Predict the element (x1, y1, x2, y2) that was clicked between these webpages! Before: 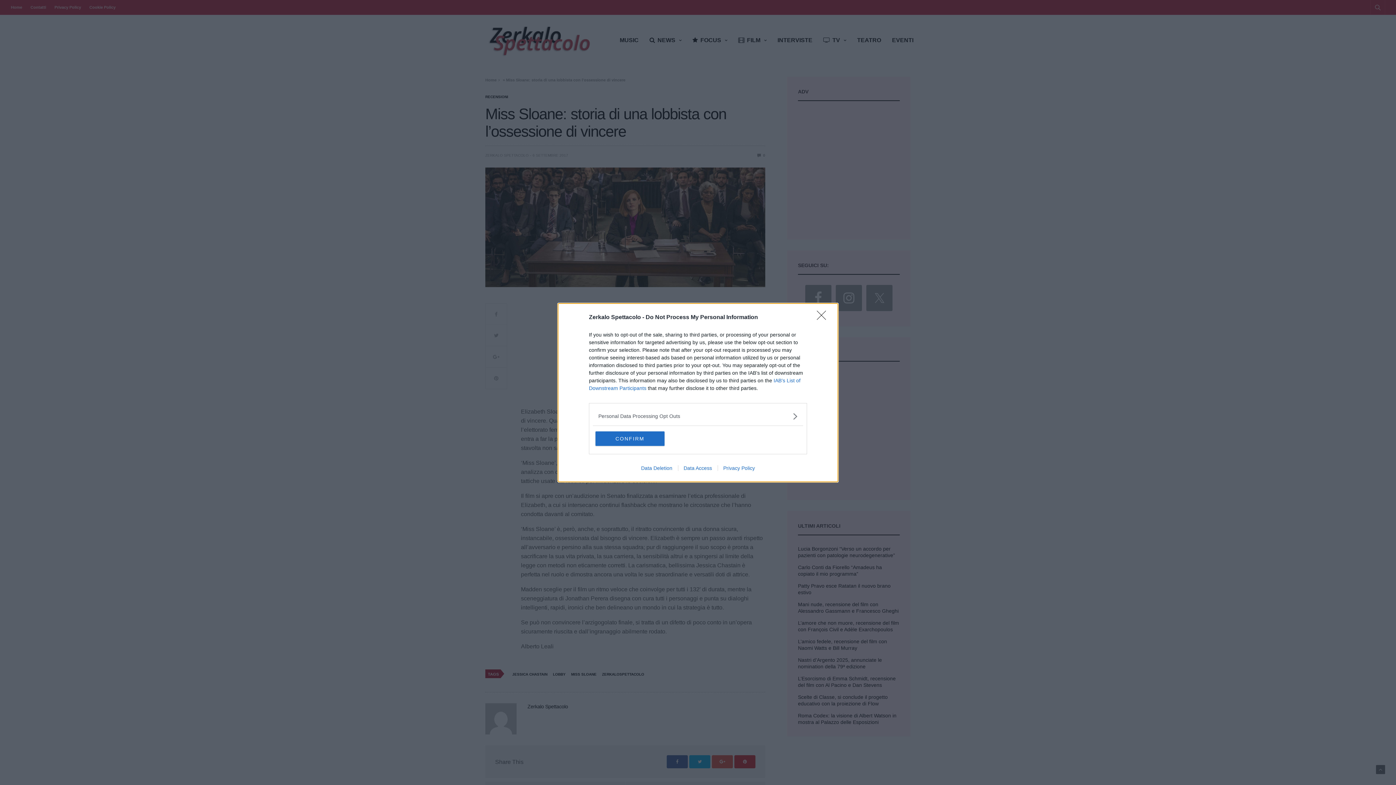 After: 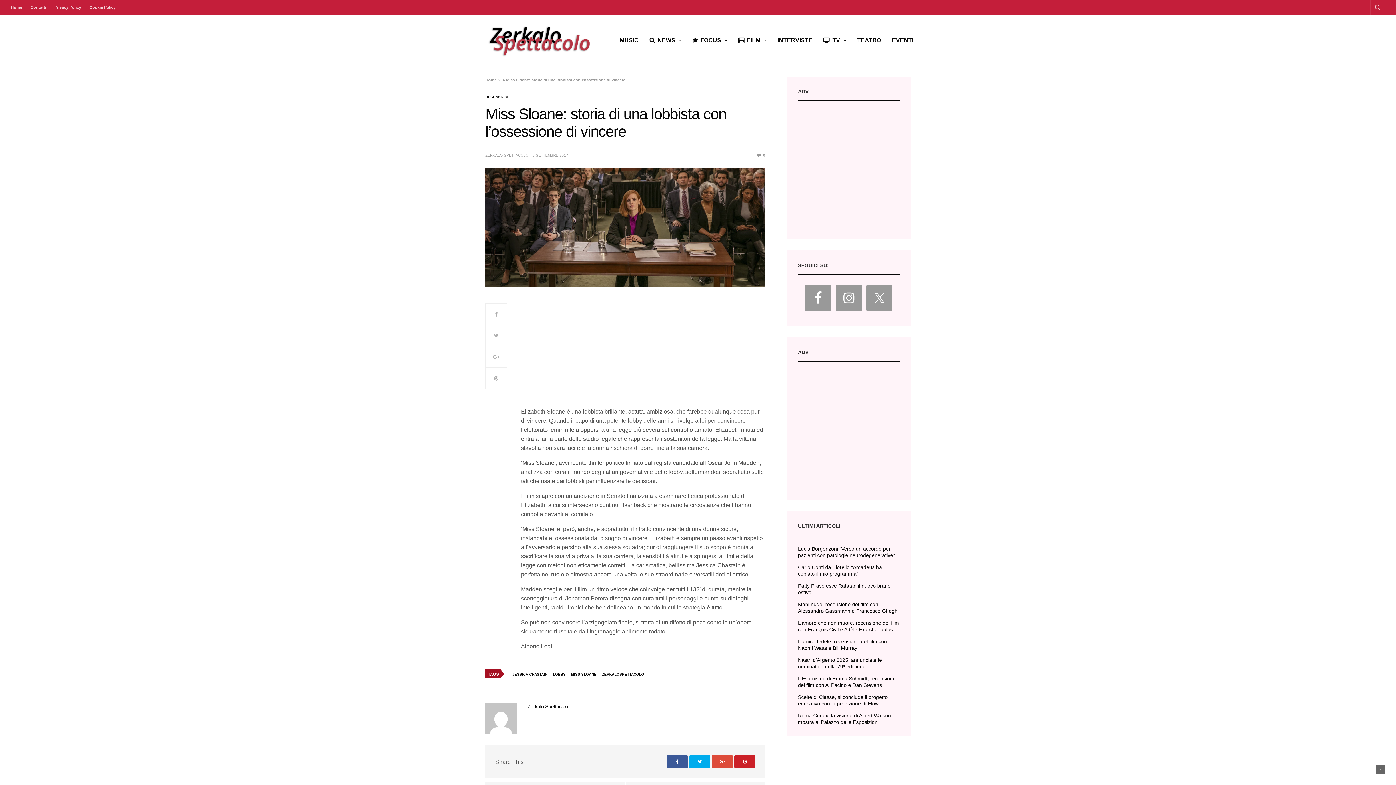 Action: bbox: (595, 431, 664, 446) label: CONFIRM